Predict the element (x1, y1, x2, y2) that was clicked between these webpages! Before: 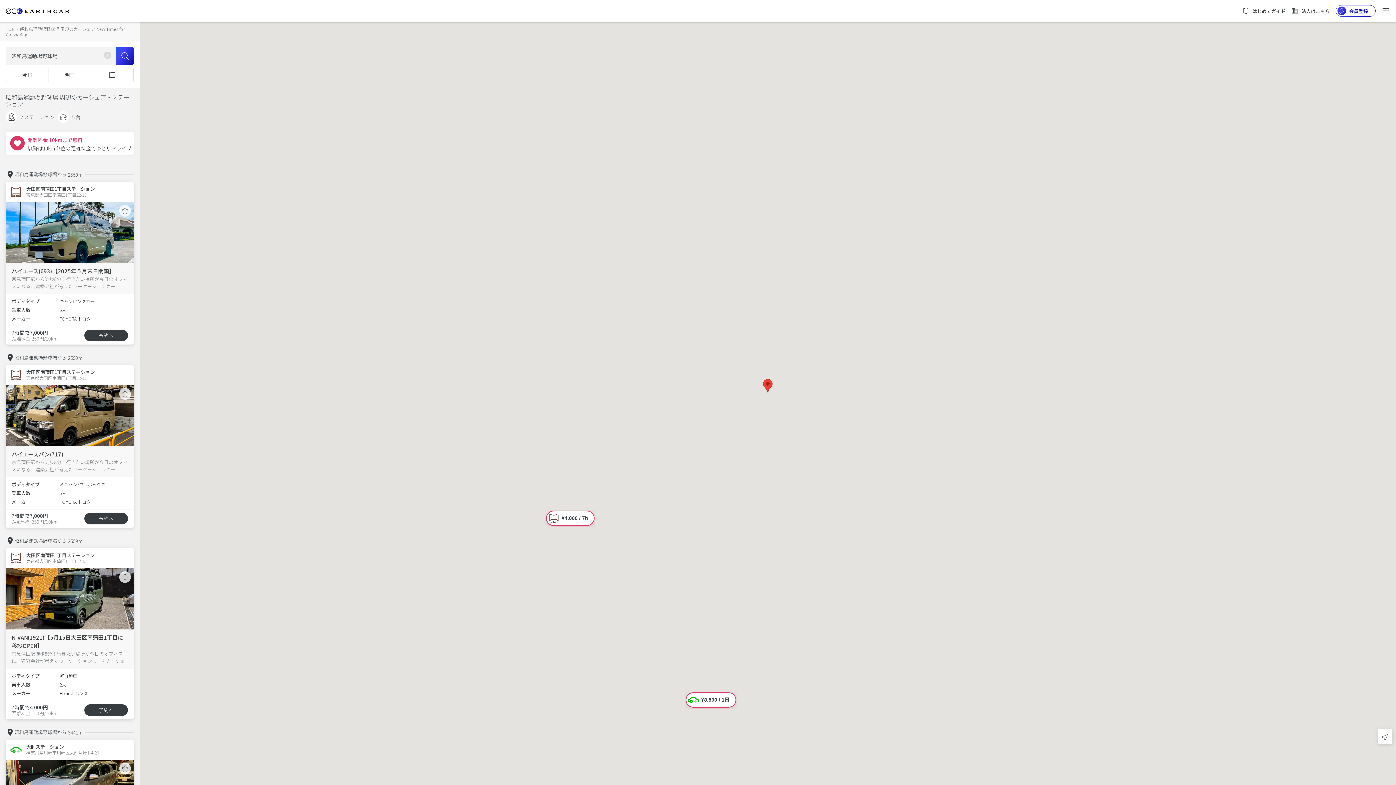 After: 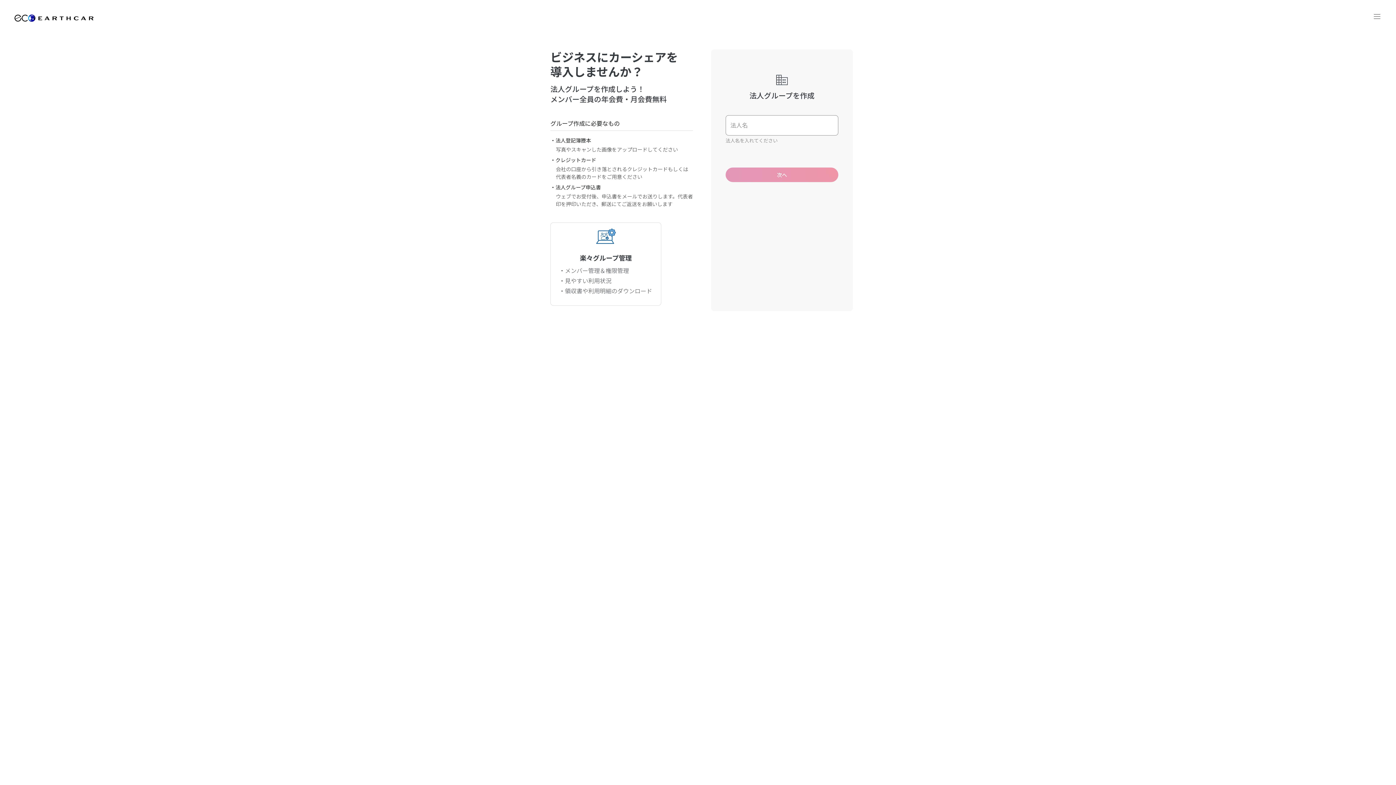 Action: label: 法人はこちら bbox: (1291, 6, 1330, 15)